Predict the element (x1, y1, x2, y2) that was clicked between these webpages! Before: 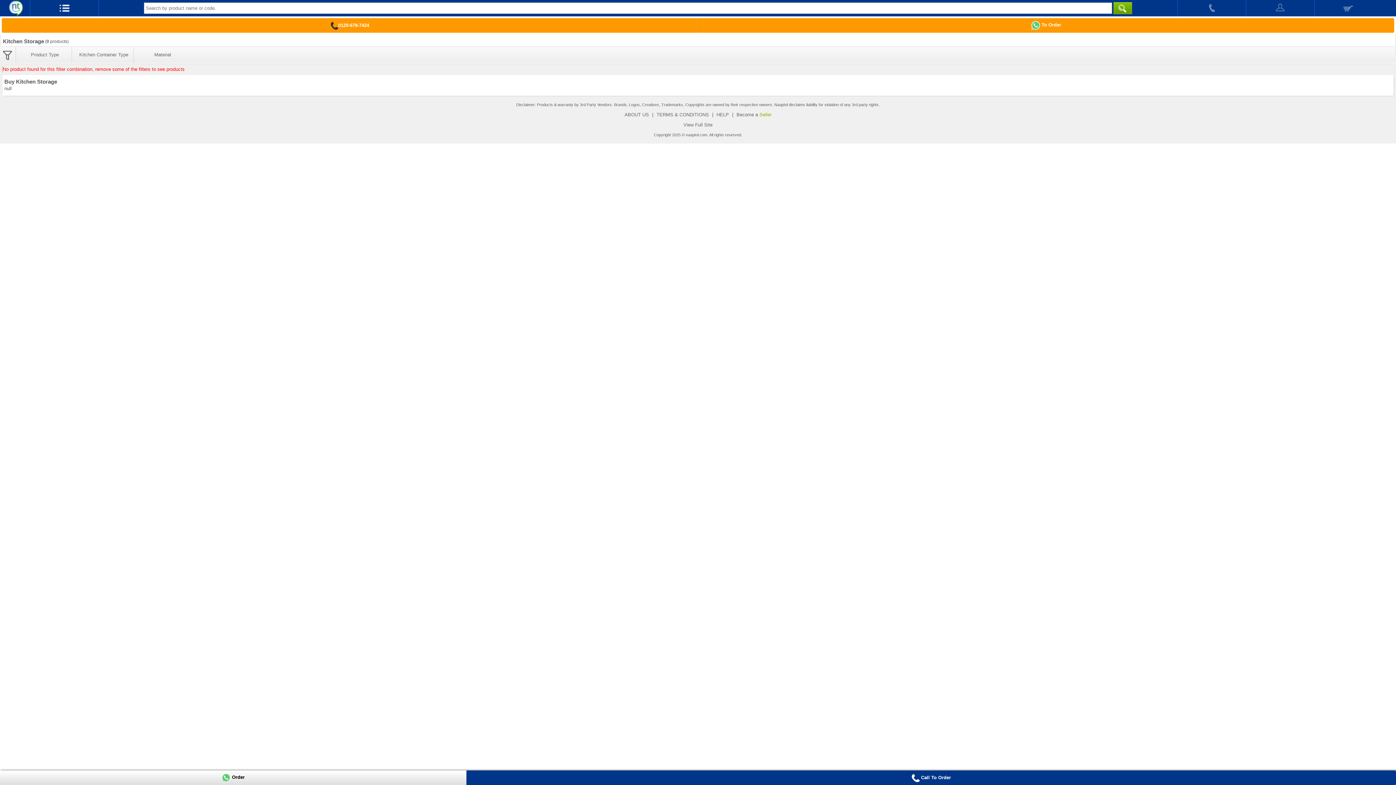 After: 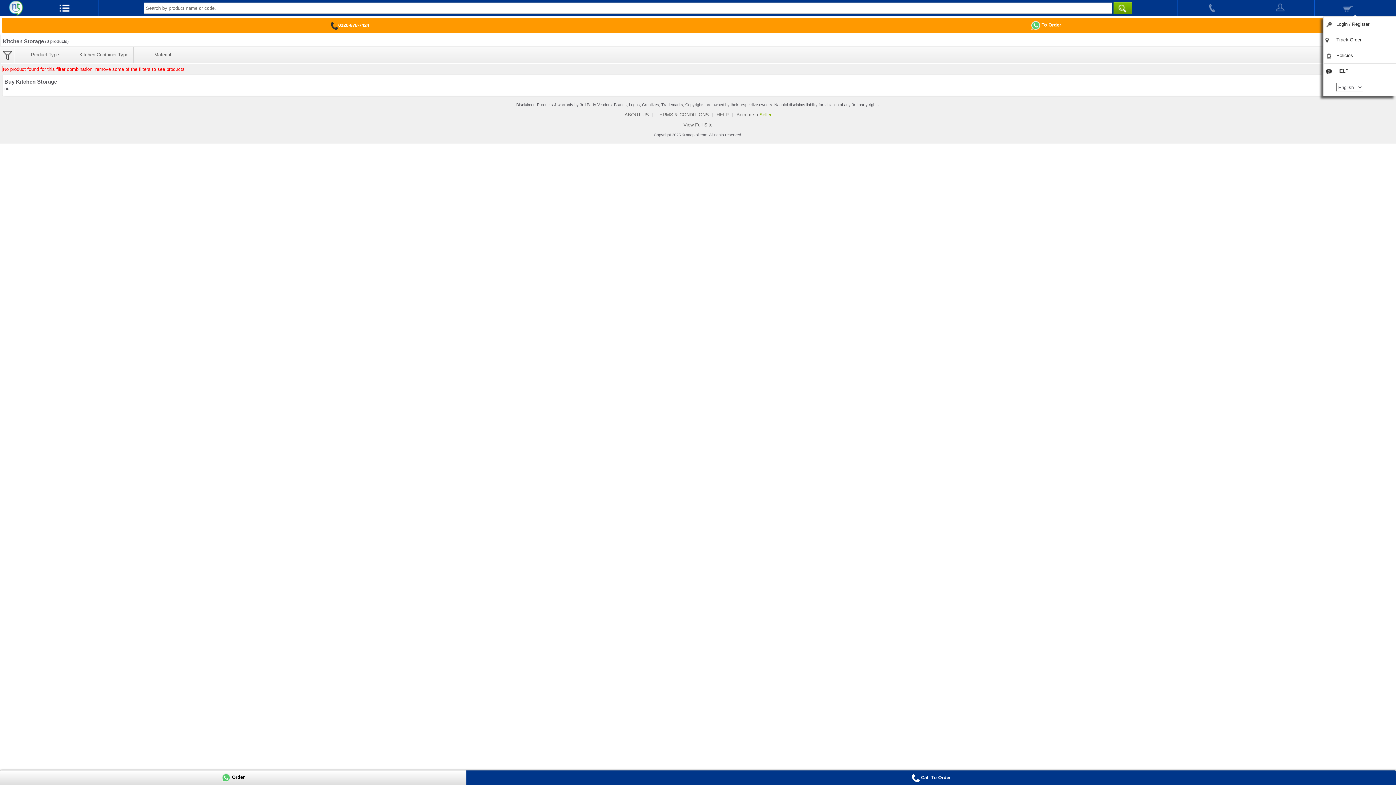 Action: bbox: (1246, 0, 1314, 16)